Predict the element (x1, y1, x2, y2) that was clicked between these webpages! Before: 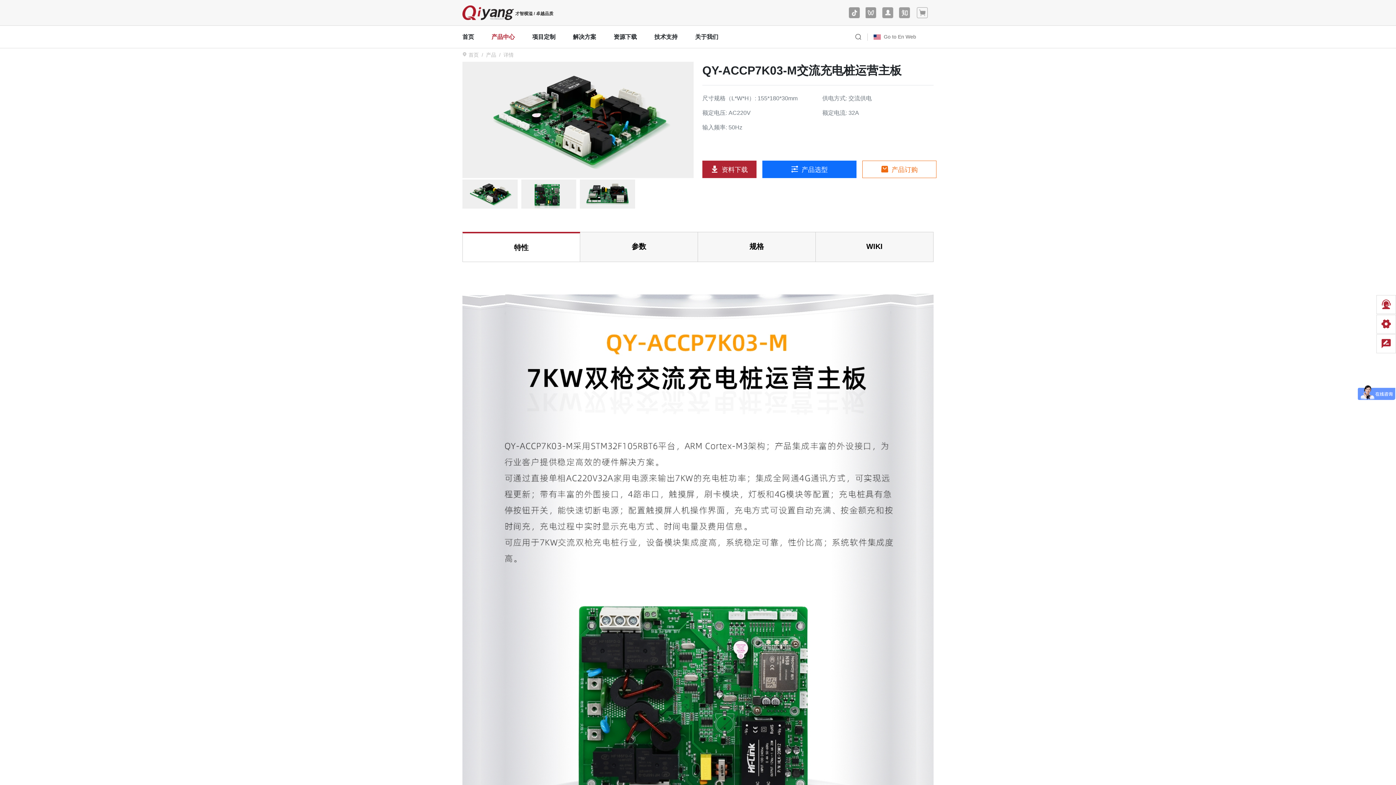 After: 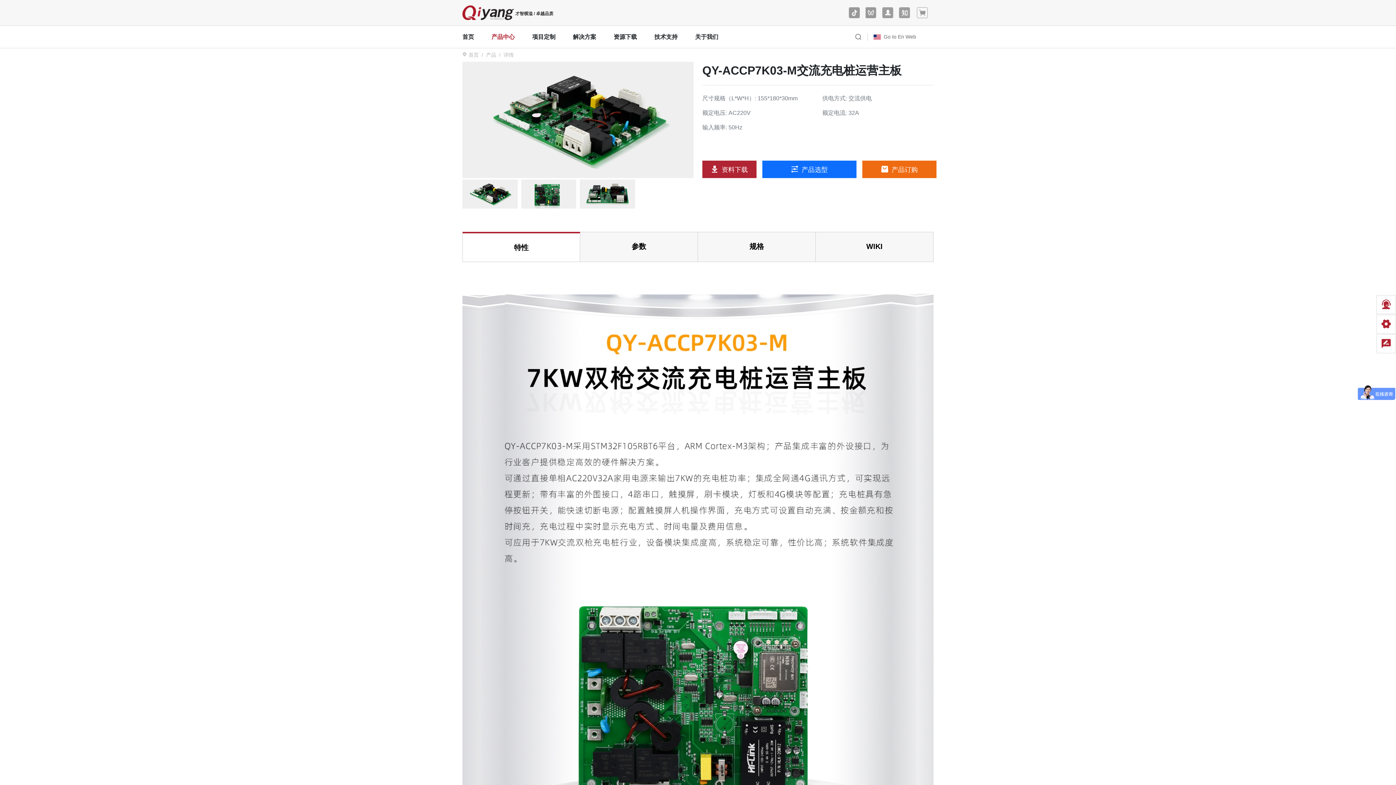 Action: bbox: (862, 160, 936, 178) label:  产品订购